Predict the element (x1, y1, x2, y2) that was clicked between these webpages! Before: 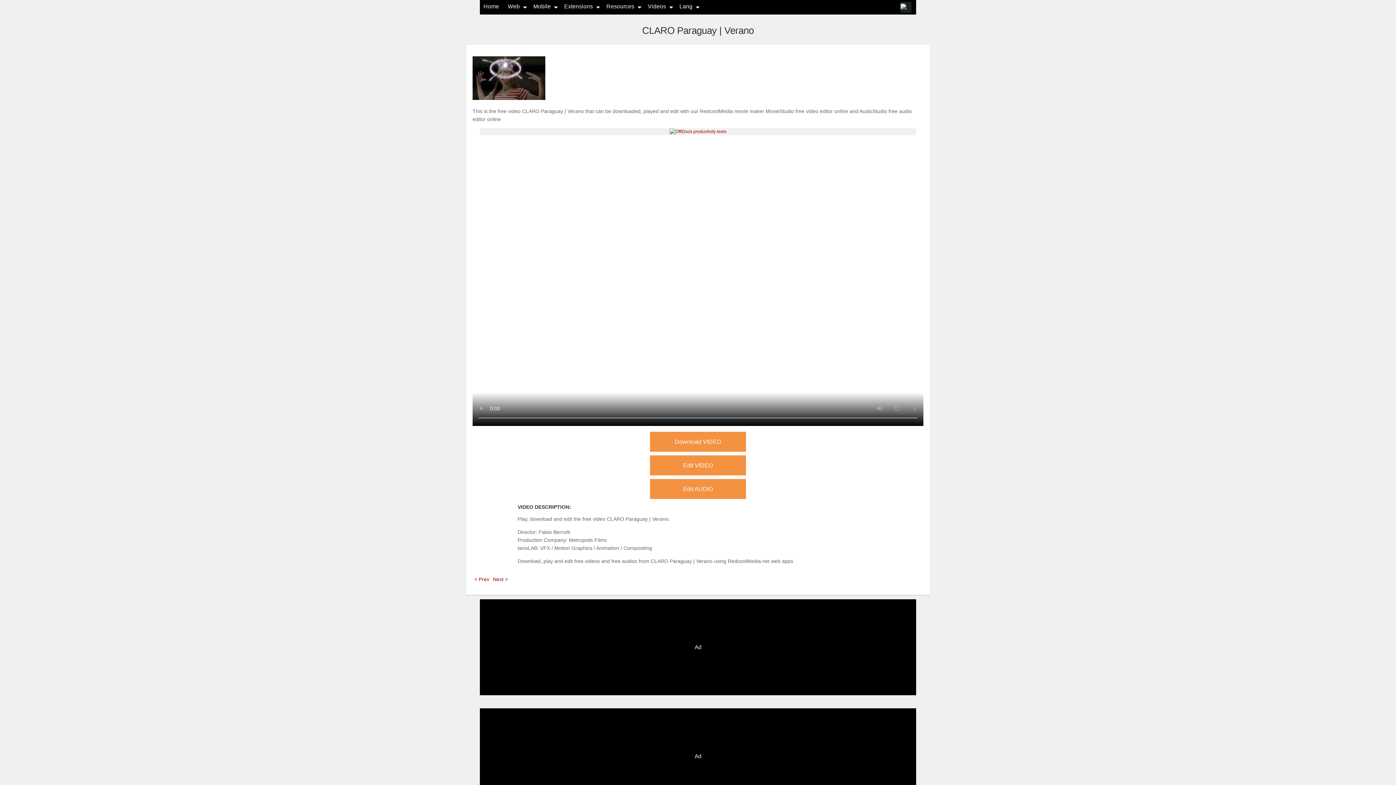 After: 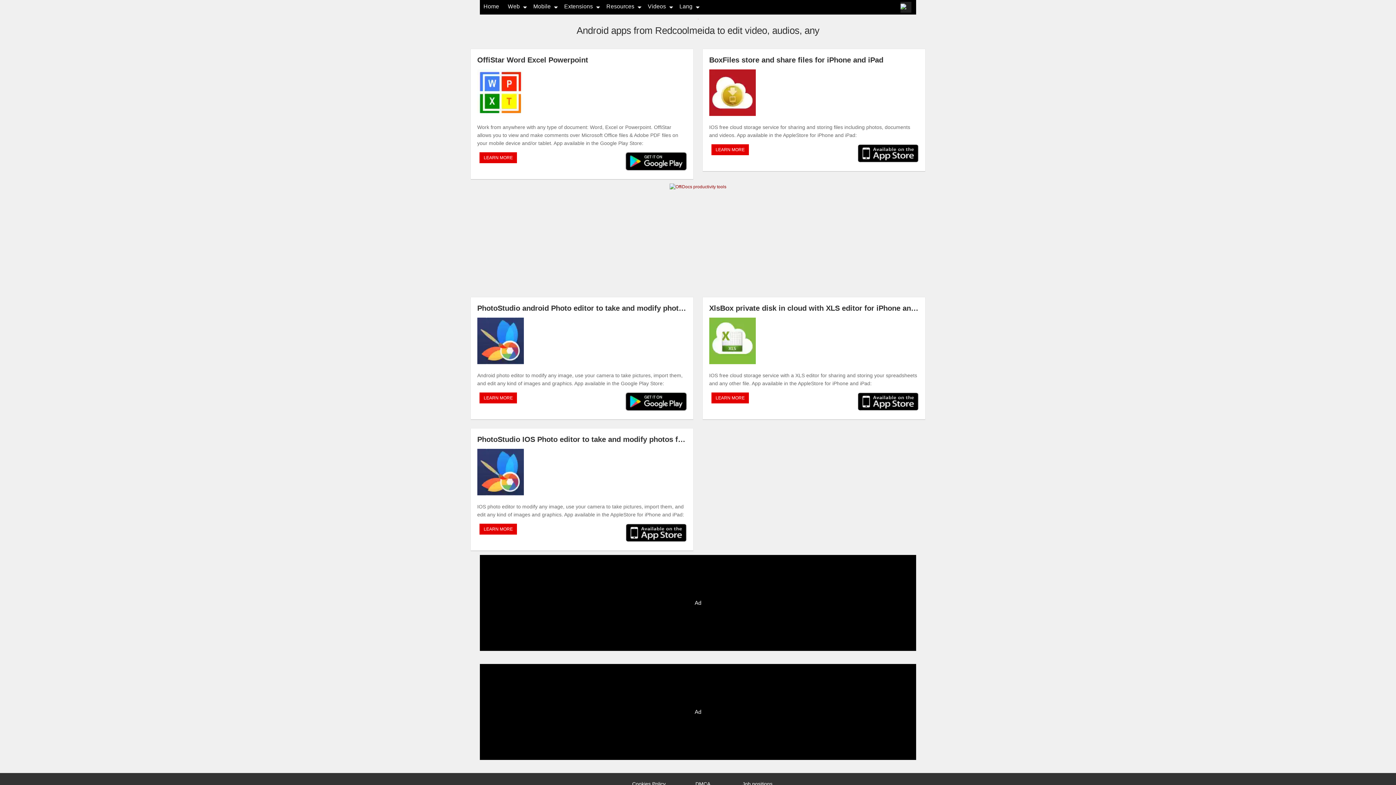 Action: bbox: (533, 3, 550, 9) label: Mobile